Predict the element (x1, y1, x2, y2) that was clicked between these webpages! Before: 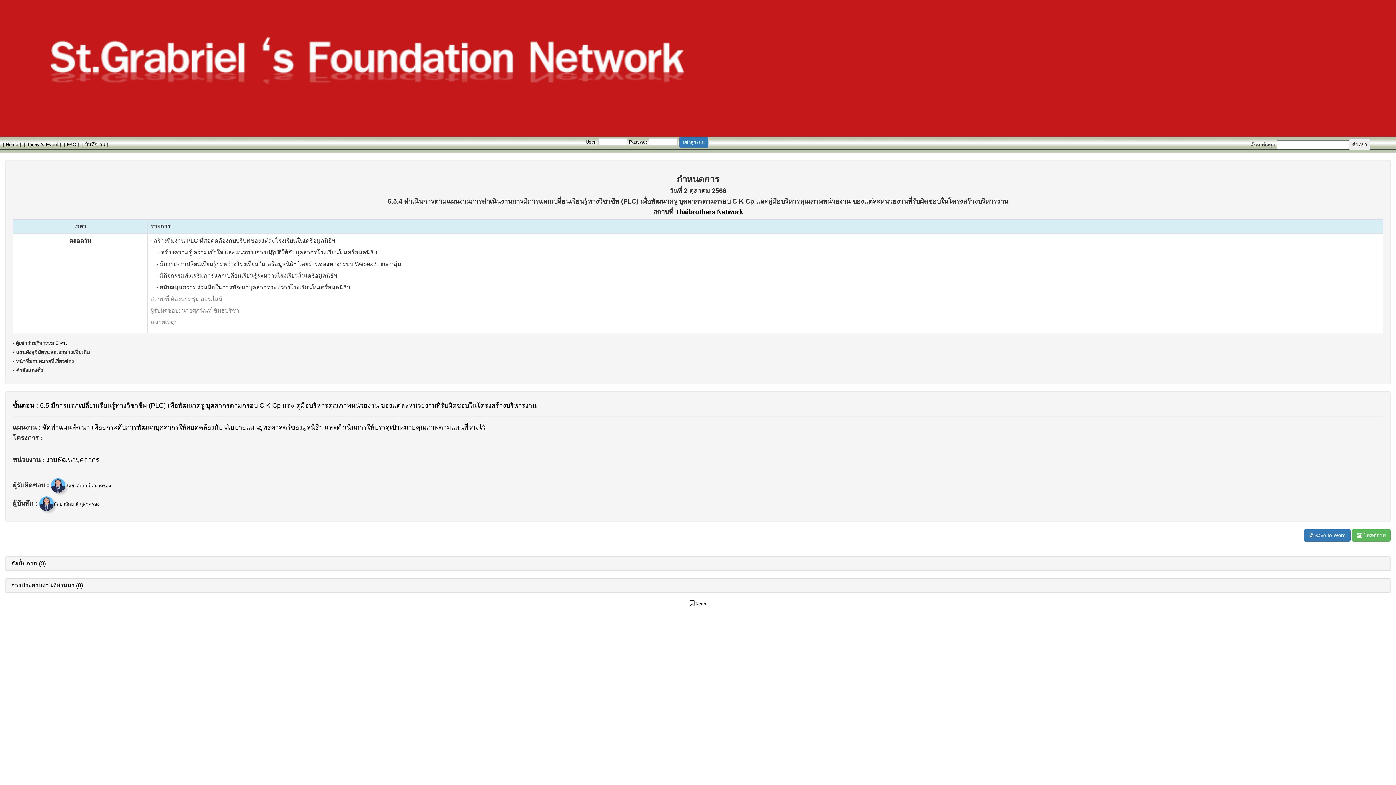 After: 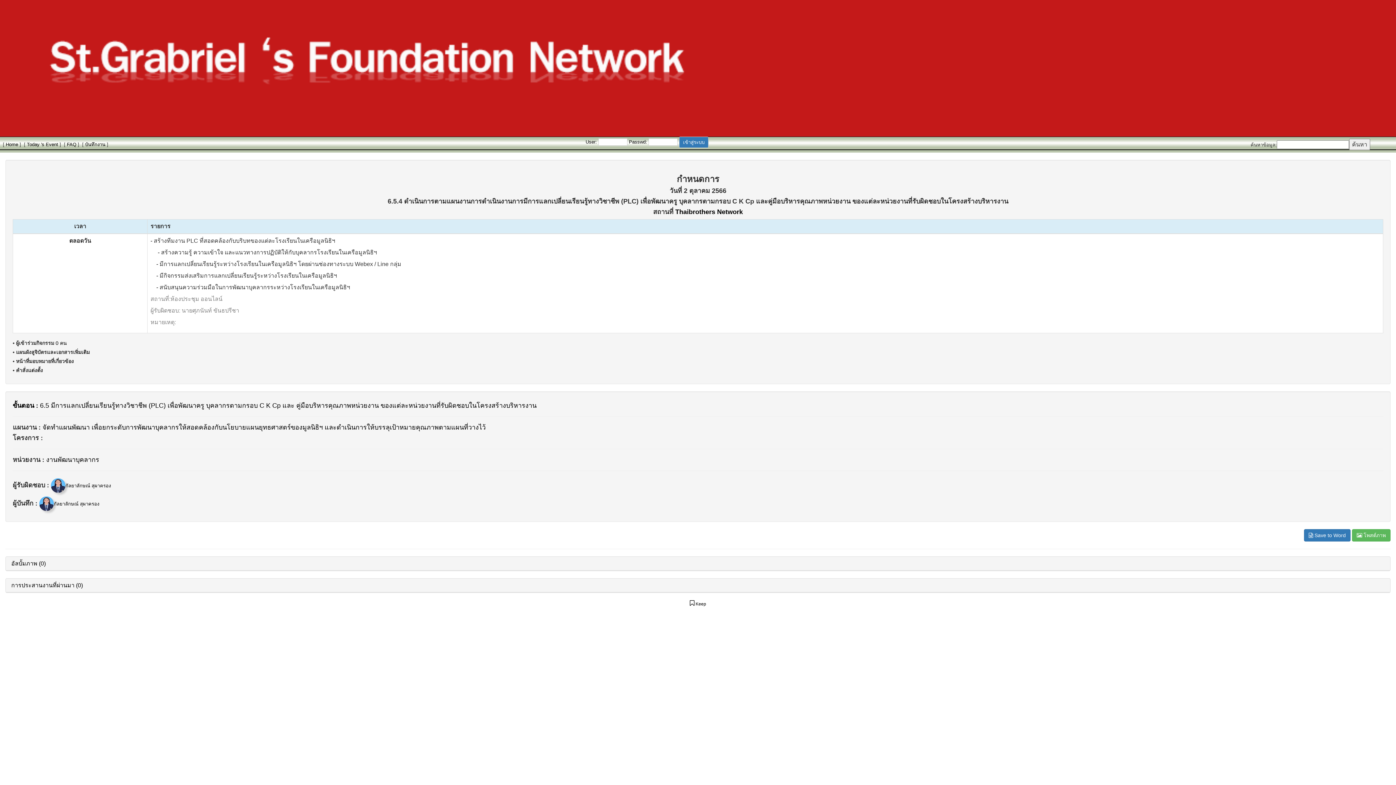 Action: bbox: (50, 481, 65, 489)